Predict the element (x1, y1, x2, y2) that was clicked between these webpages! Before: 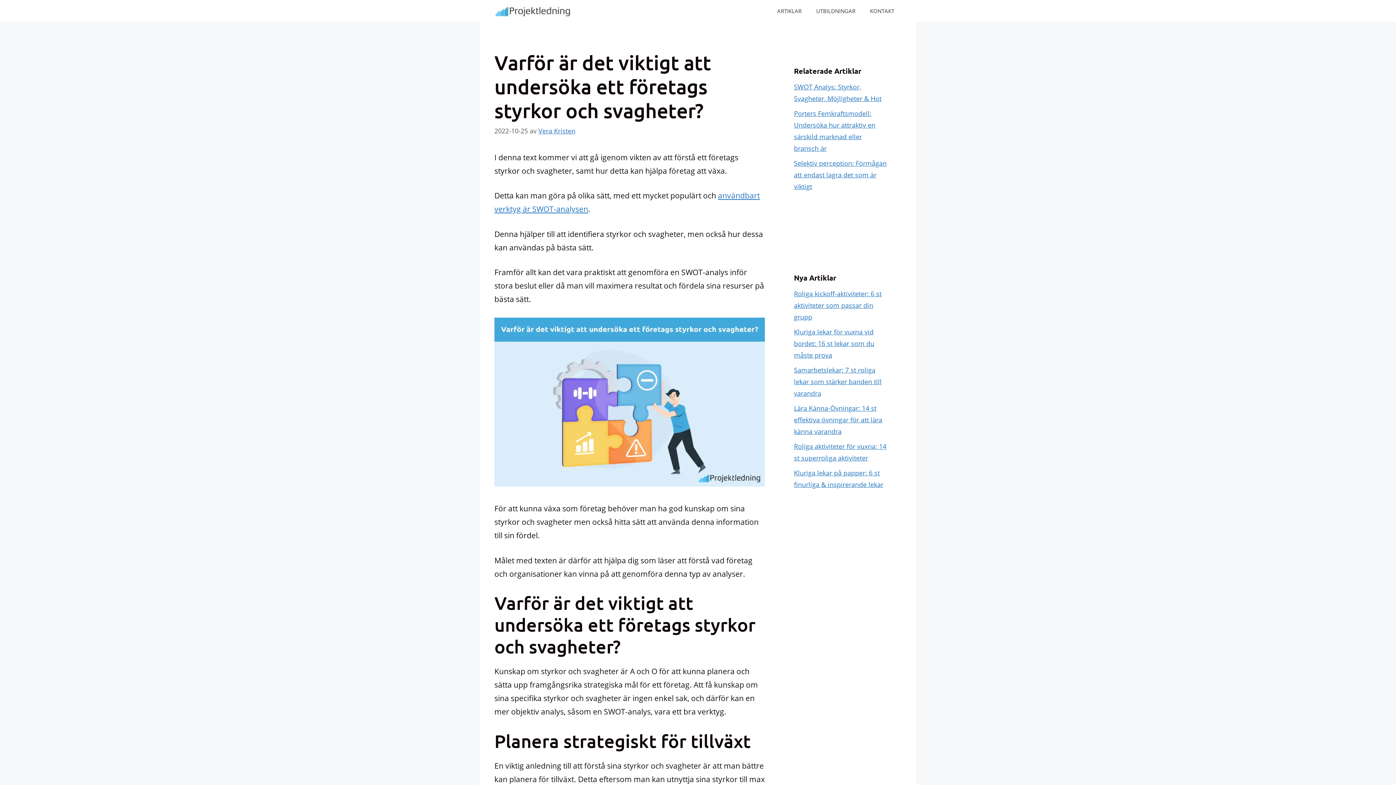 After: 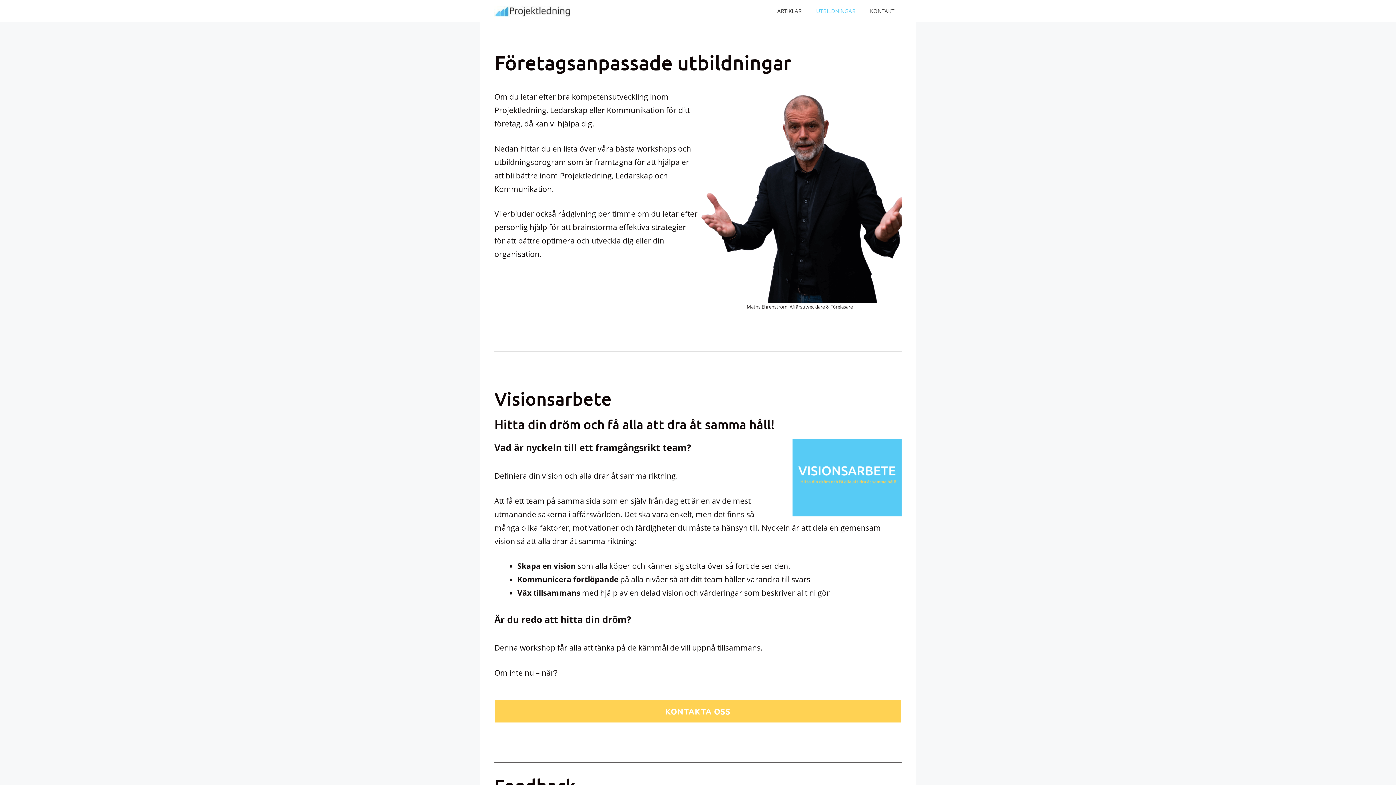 Action: bbox: (809, 1, 862, 20) label: UTBILDNINGAR